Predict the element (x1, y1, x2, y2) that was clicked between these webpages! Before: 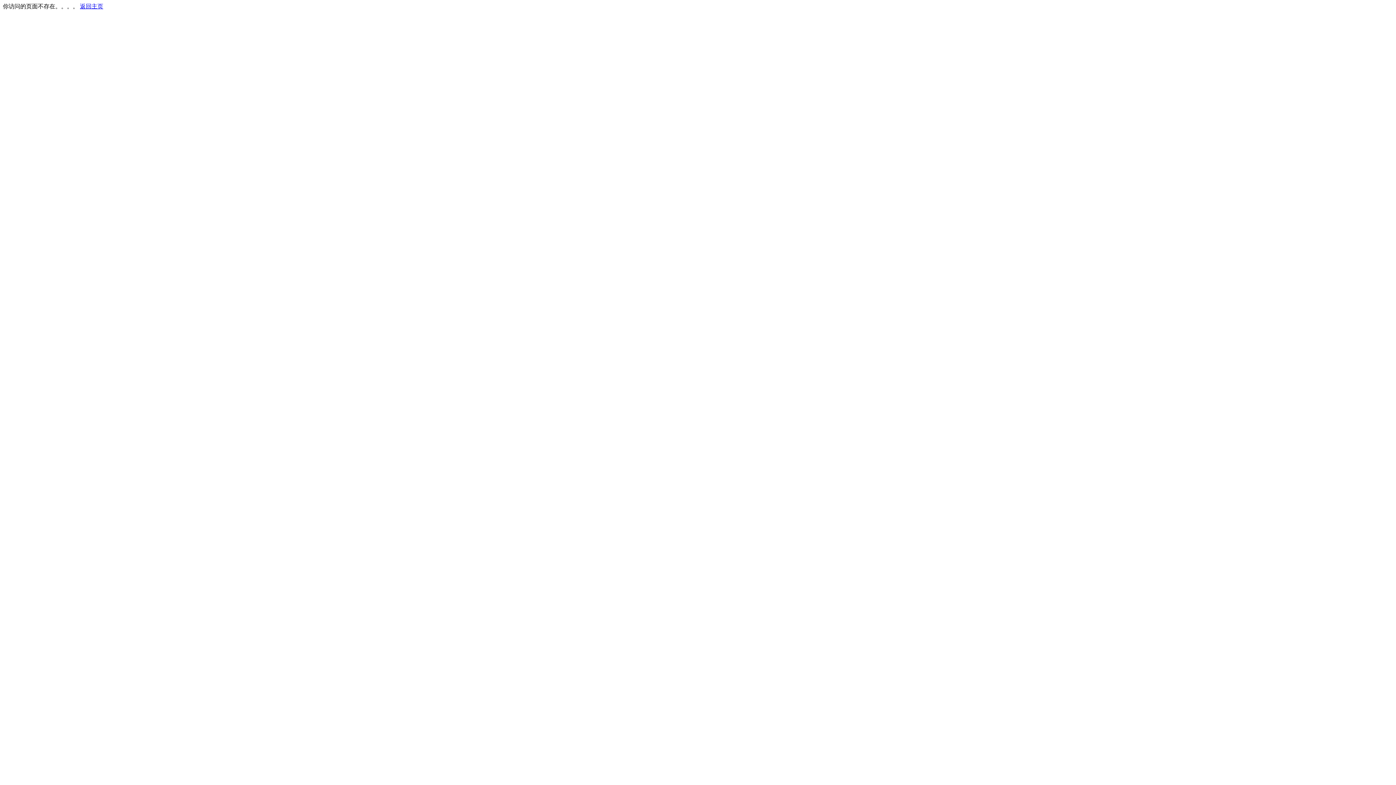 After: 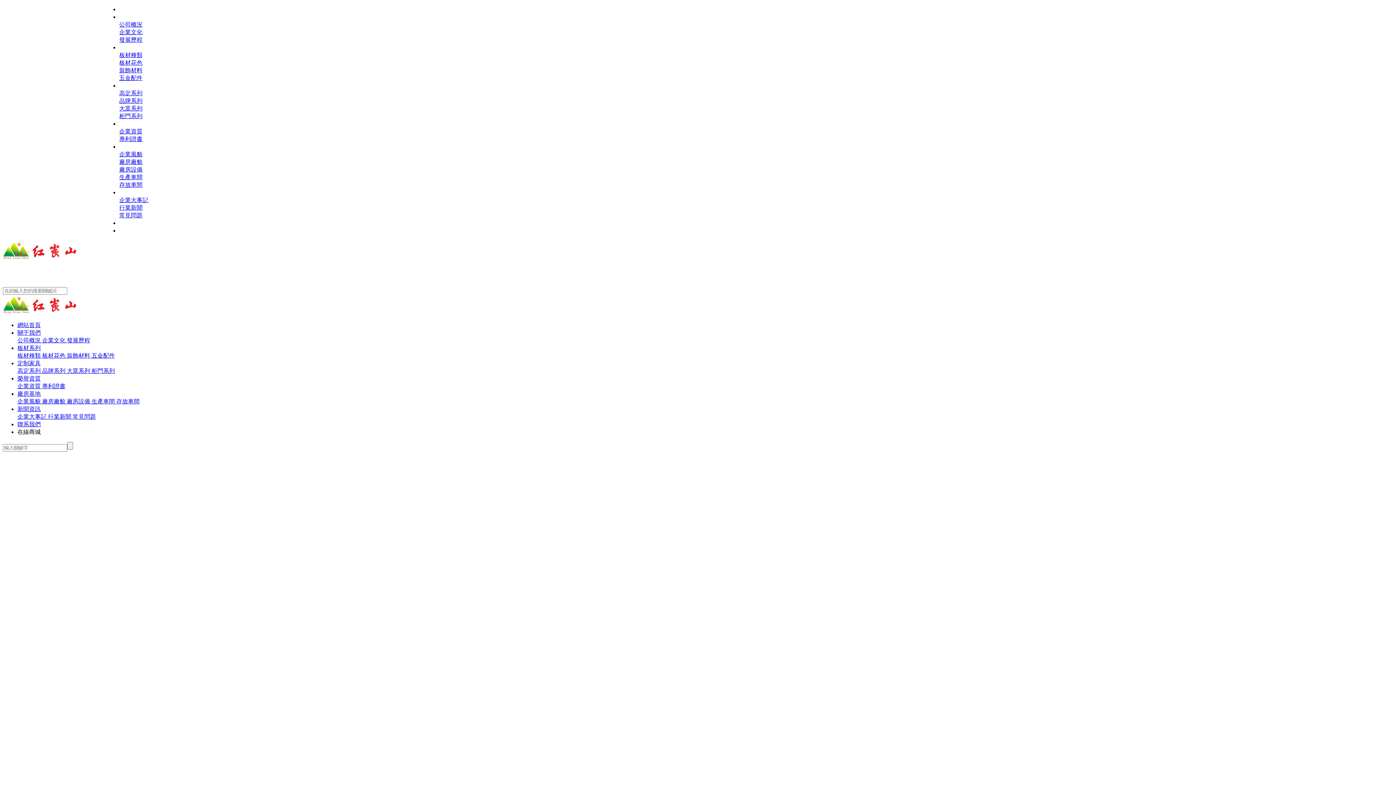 Action: bbox: (80, 3, 103, 9) label: 返回主页